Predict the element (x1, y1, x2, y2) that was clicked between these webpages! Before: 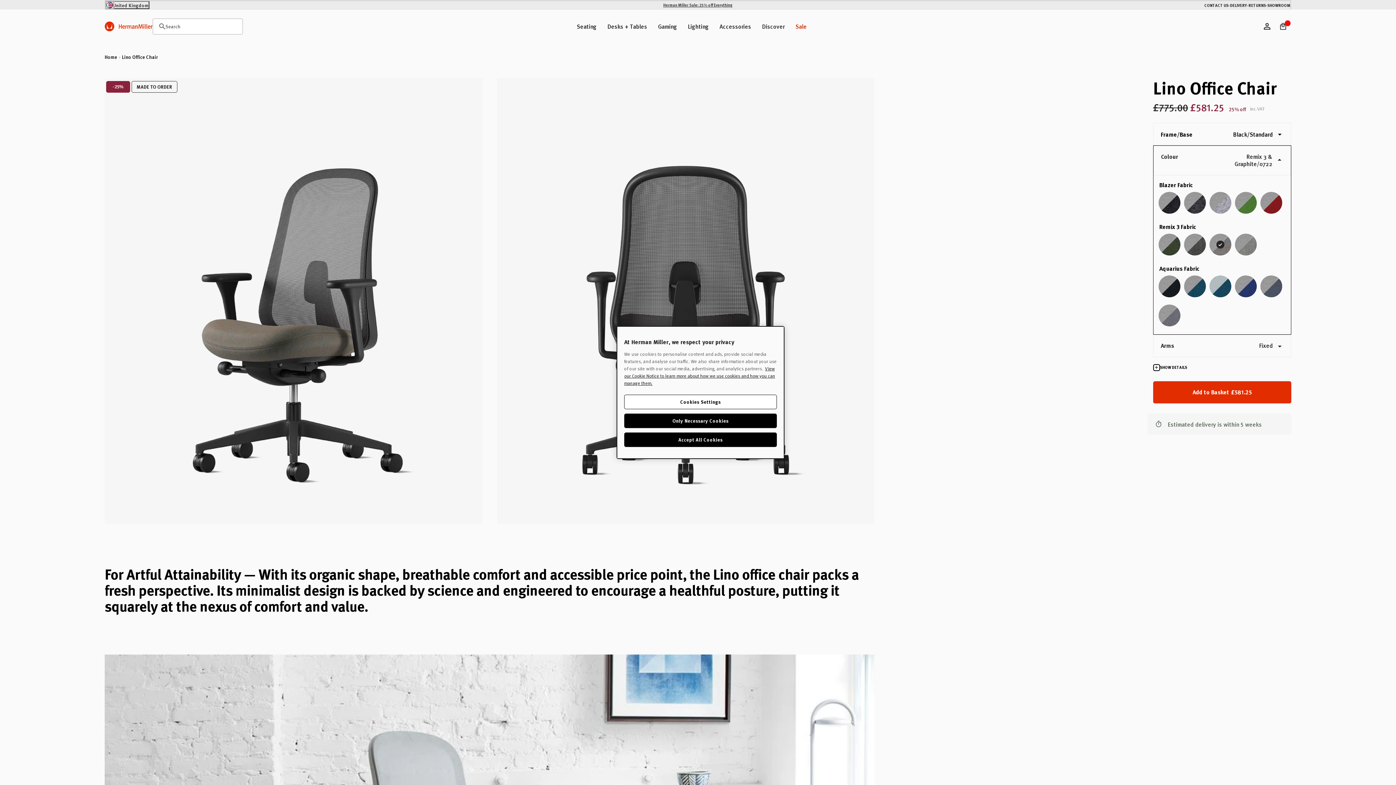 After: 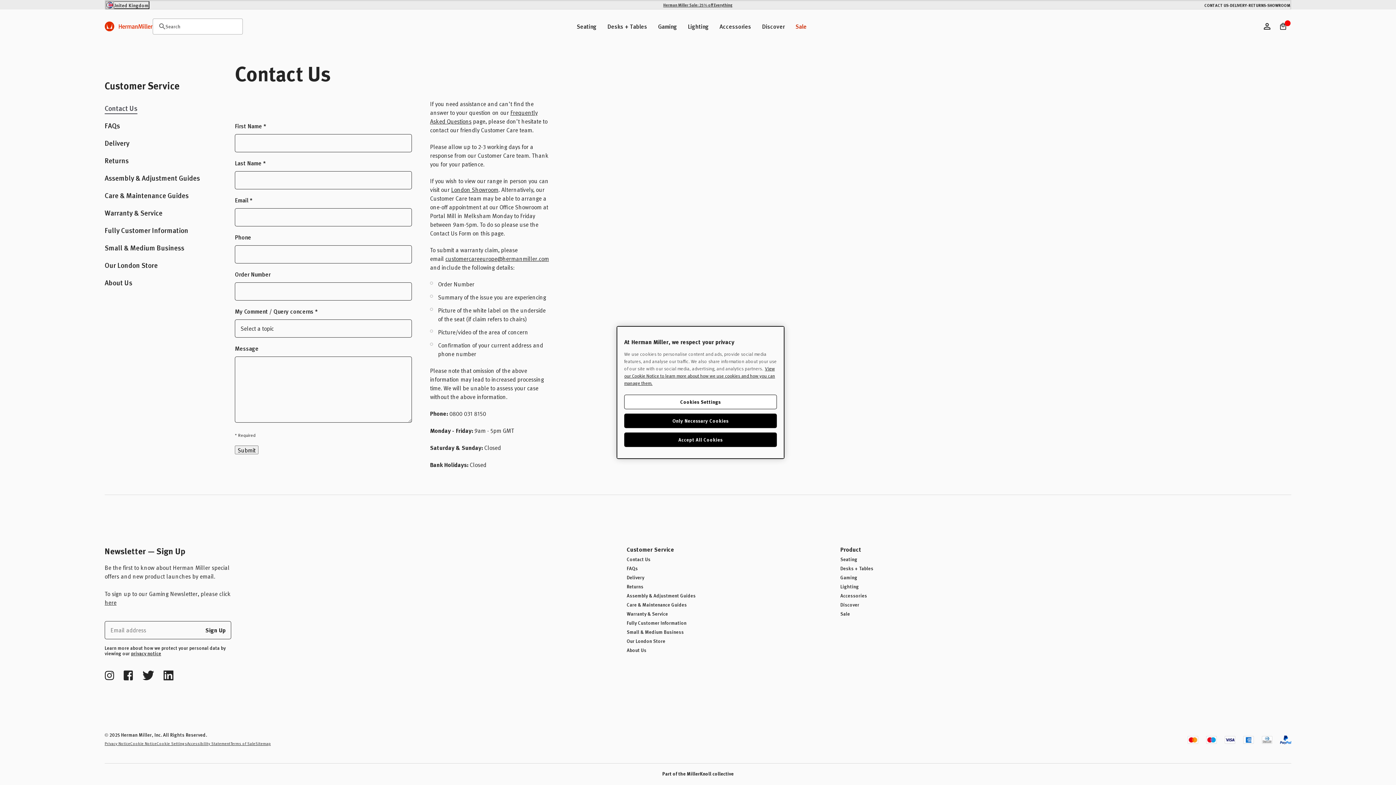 Action: bbox: (1204, 2, 1228, 7) label: CONTACT US